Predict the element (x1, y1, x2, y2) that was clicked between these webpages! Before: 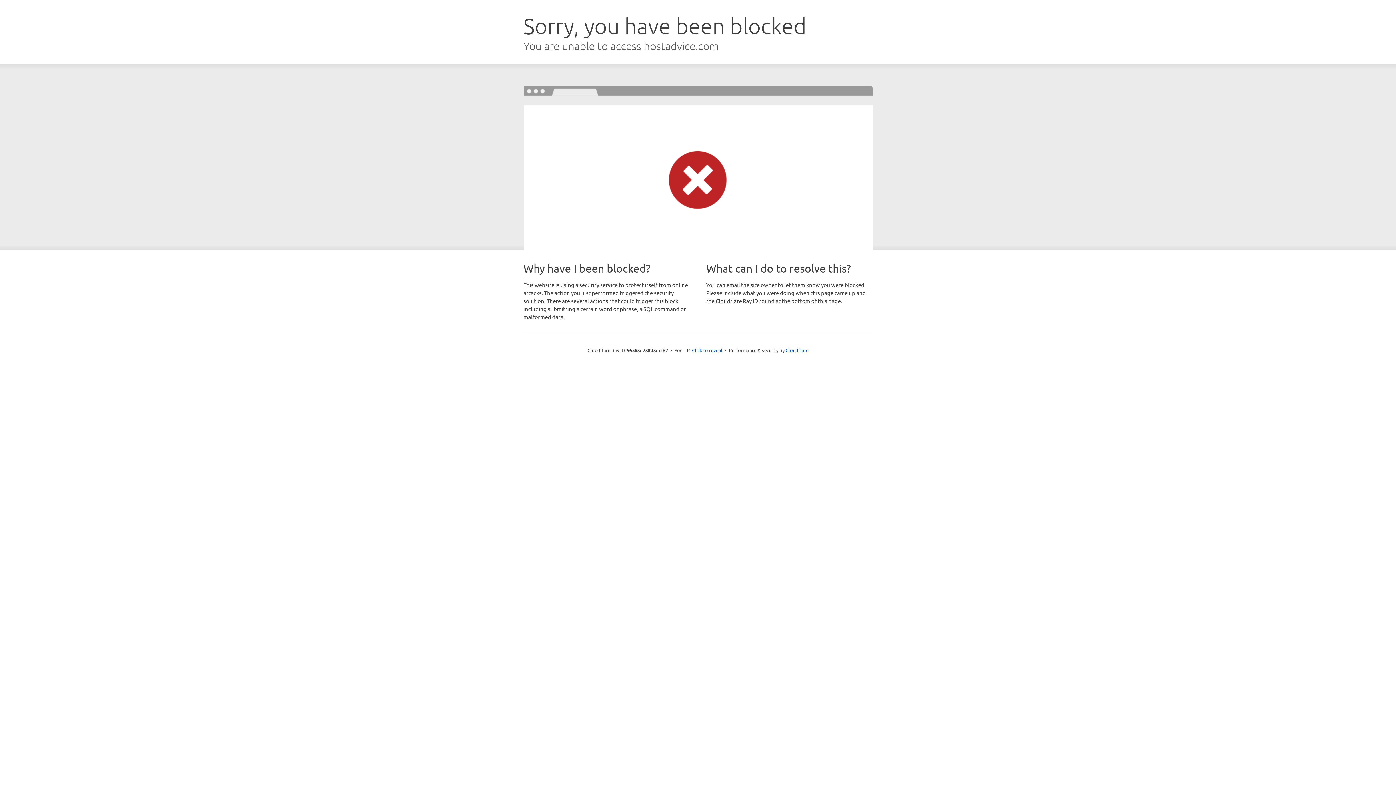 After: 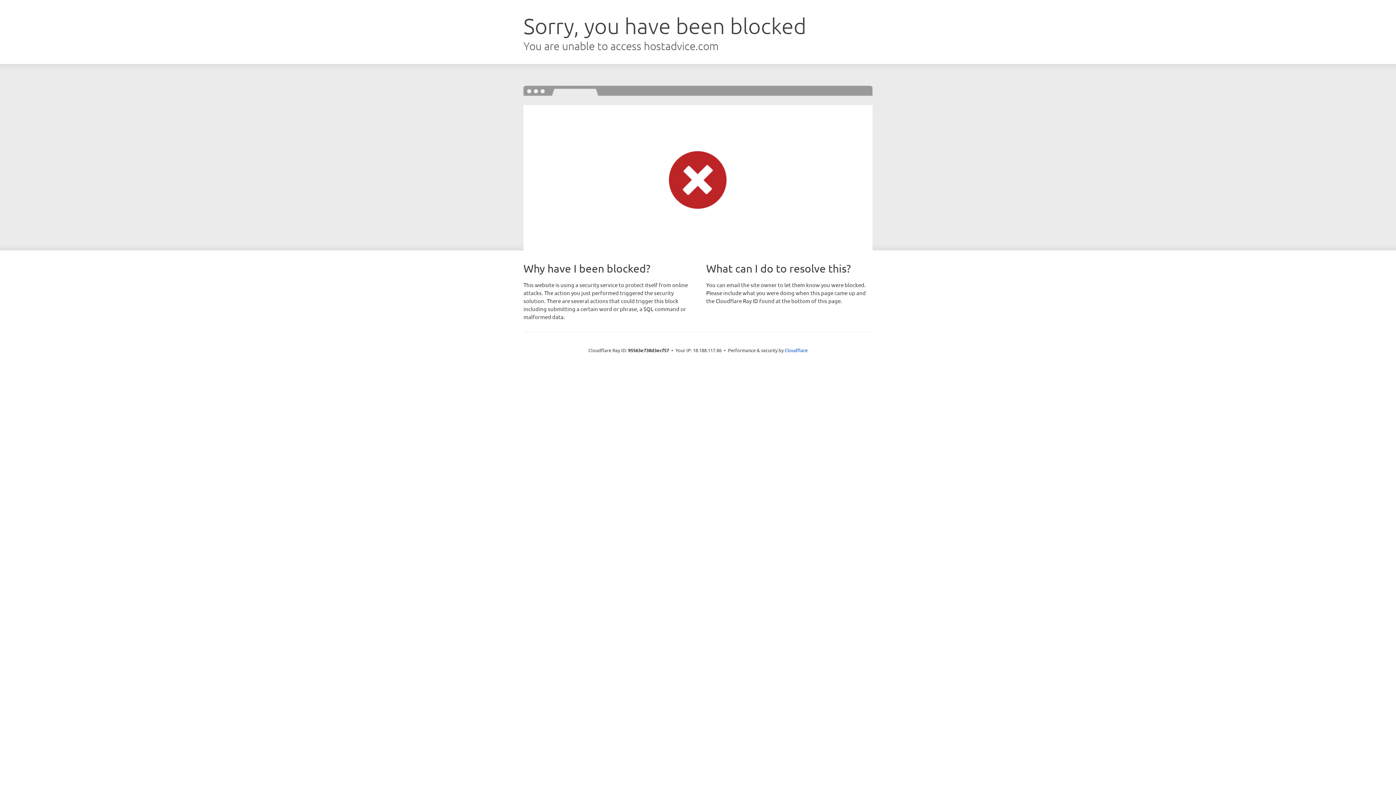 Action: label: Click to reveal bbox: (692, 346, 722, 353)